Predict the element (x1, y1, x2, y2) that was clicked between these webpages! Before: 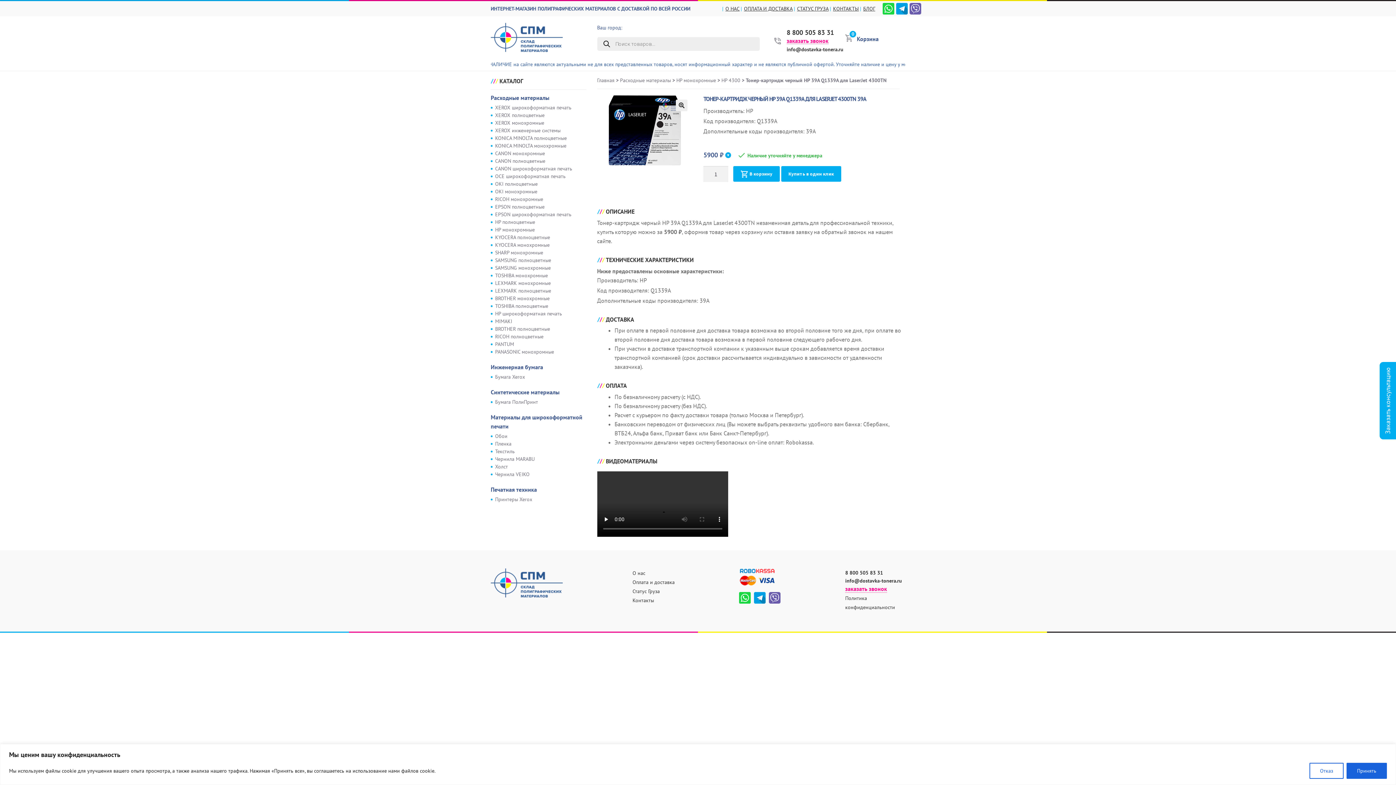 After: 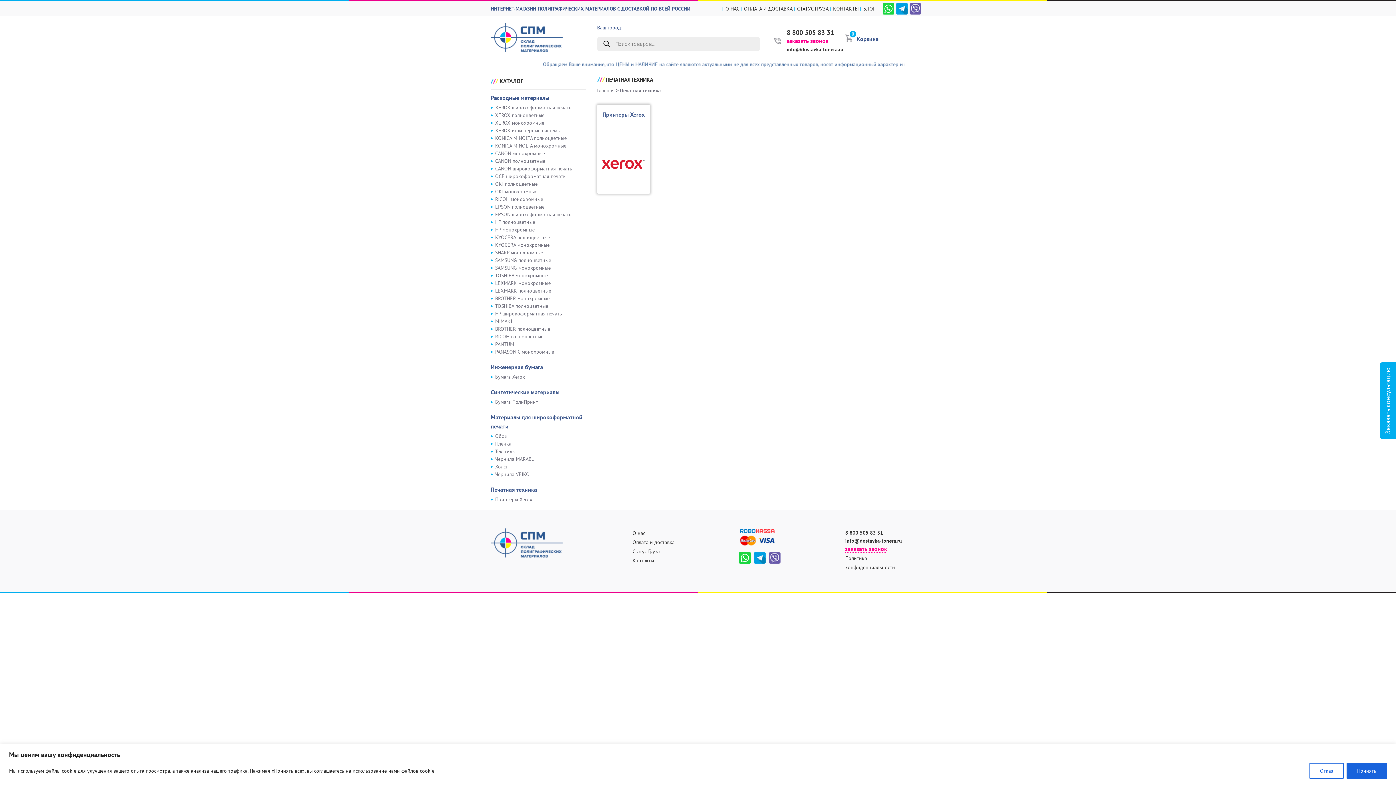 Action: bbox: (490, 485, 586, 494) label: Печатная техника